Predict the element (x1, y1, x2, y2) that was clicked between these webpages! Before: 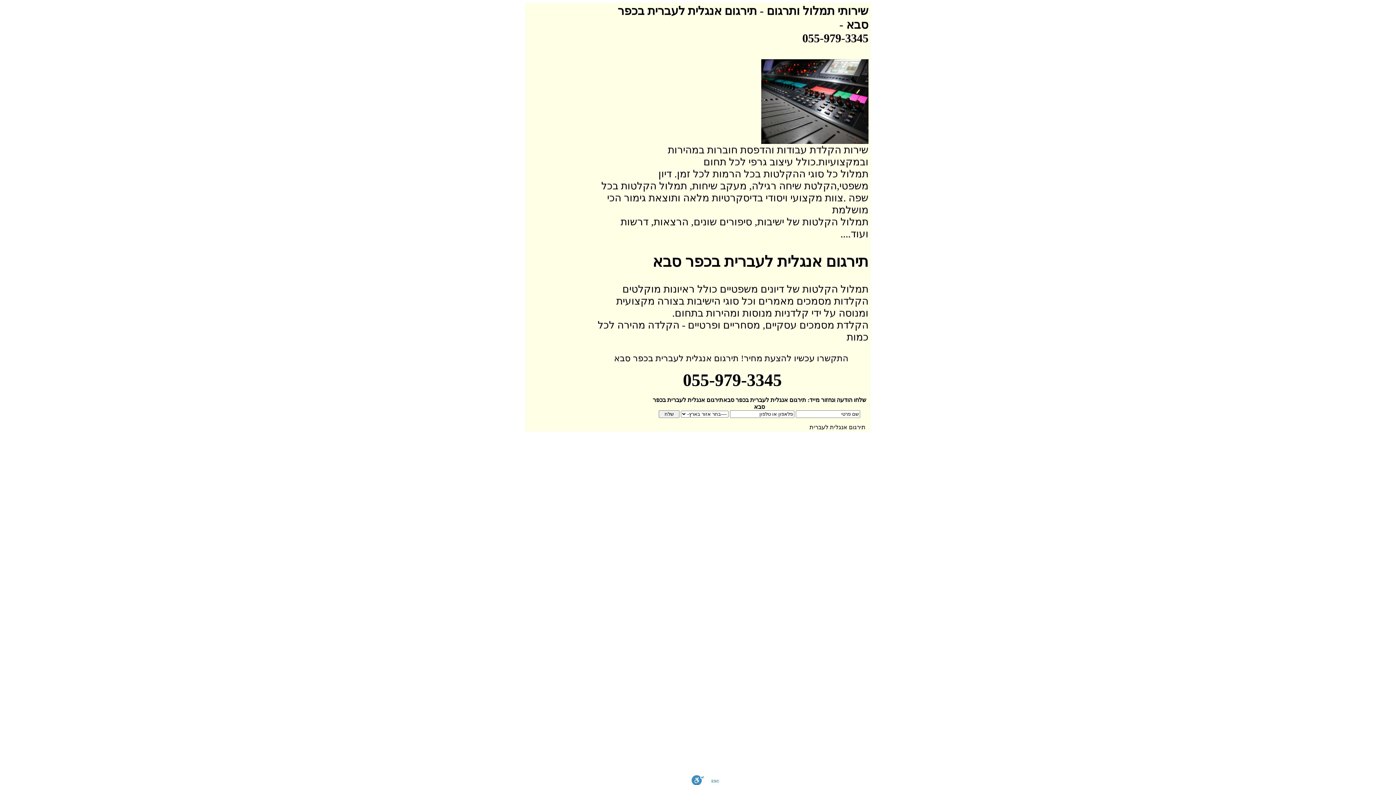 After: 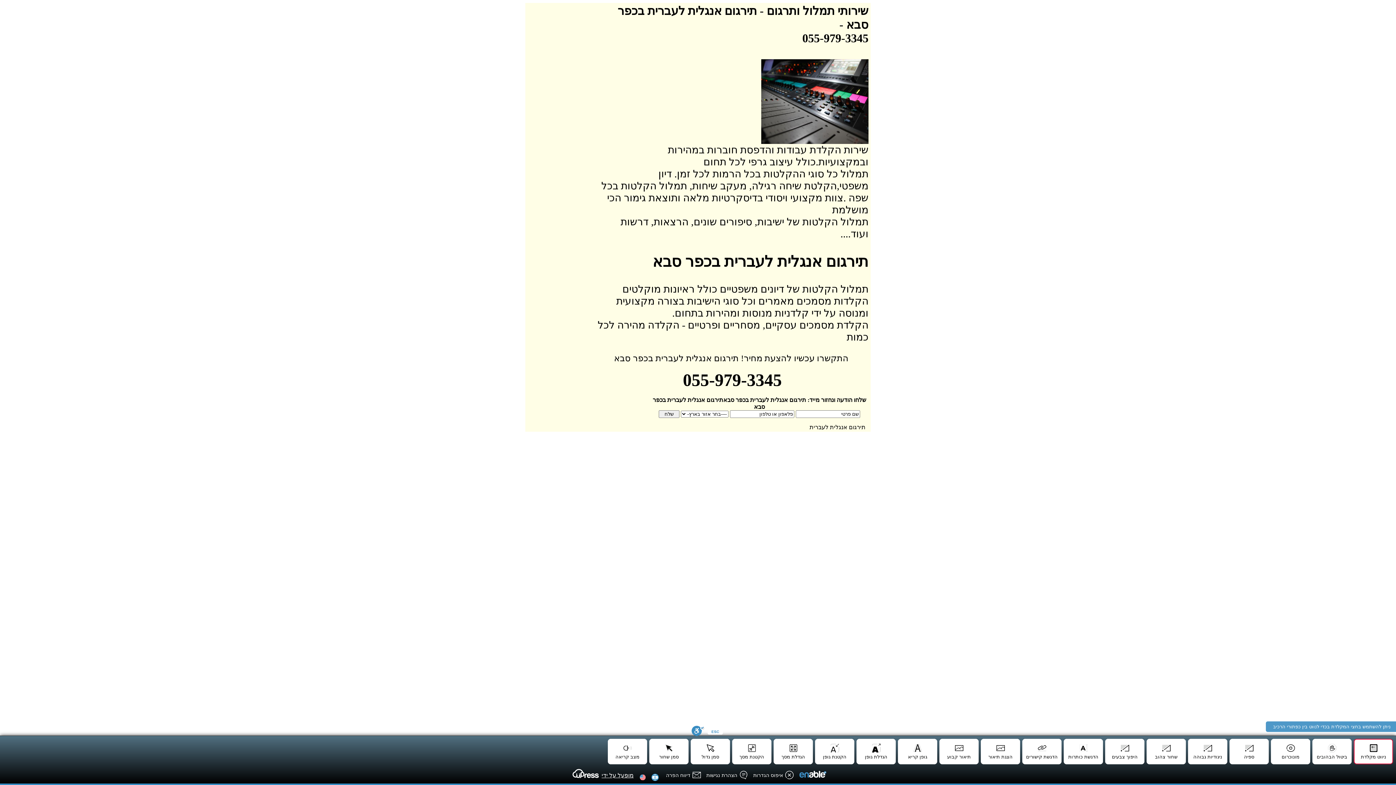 Action: label: סרגל נגישות bbox: (691, 775, 704, 785)